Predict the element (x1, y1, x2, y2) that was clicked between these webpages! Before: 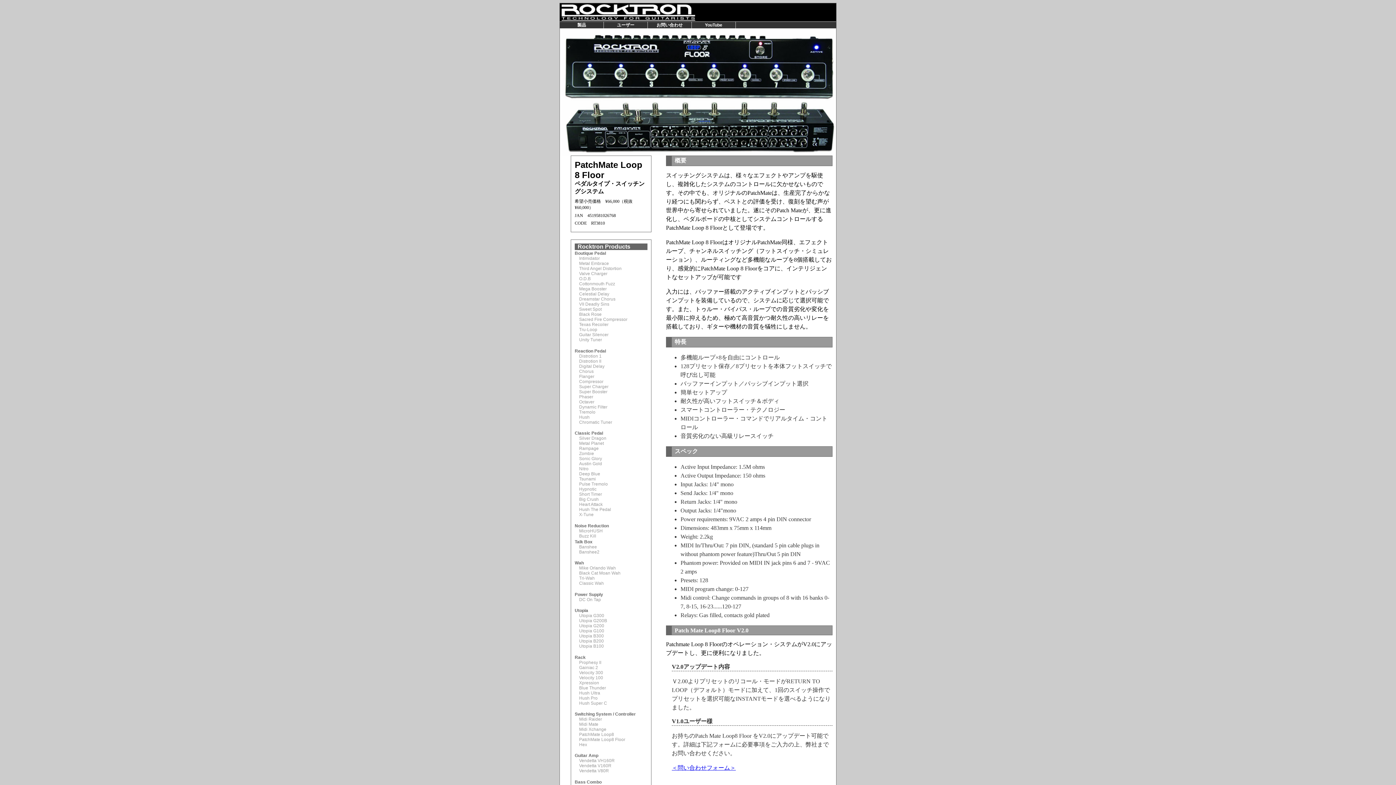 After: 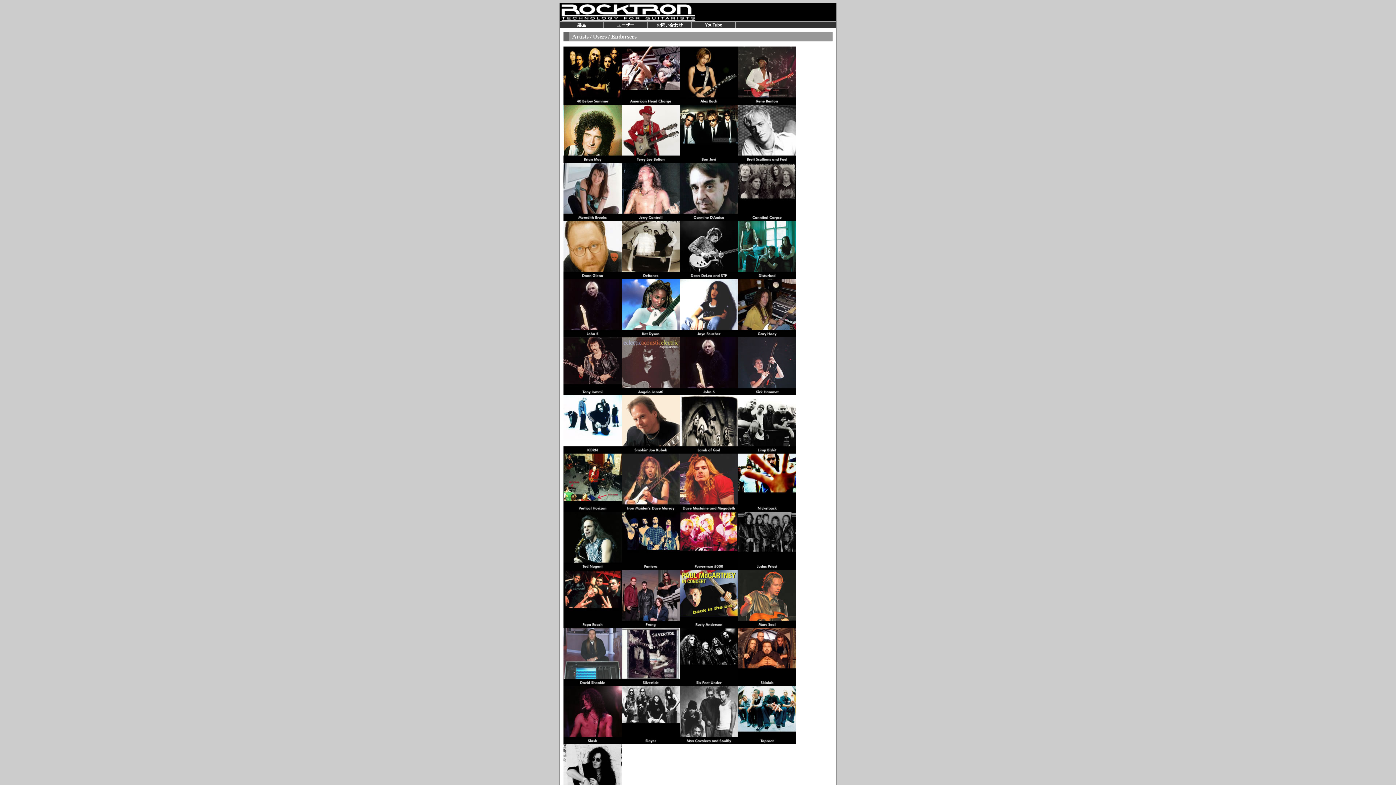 Action: bbox: (604, 21, 648, 28) label: ユーザー